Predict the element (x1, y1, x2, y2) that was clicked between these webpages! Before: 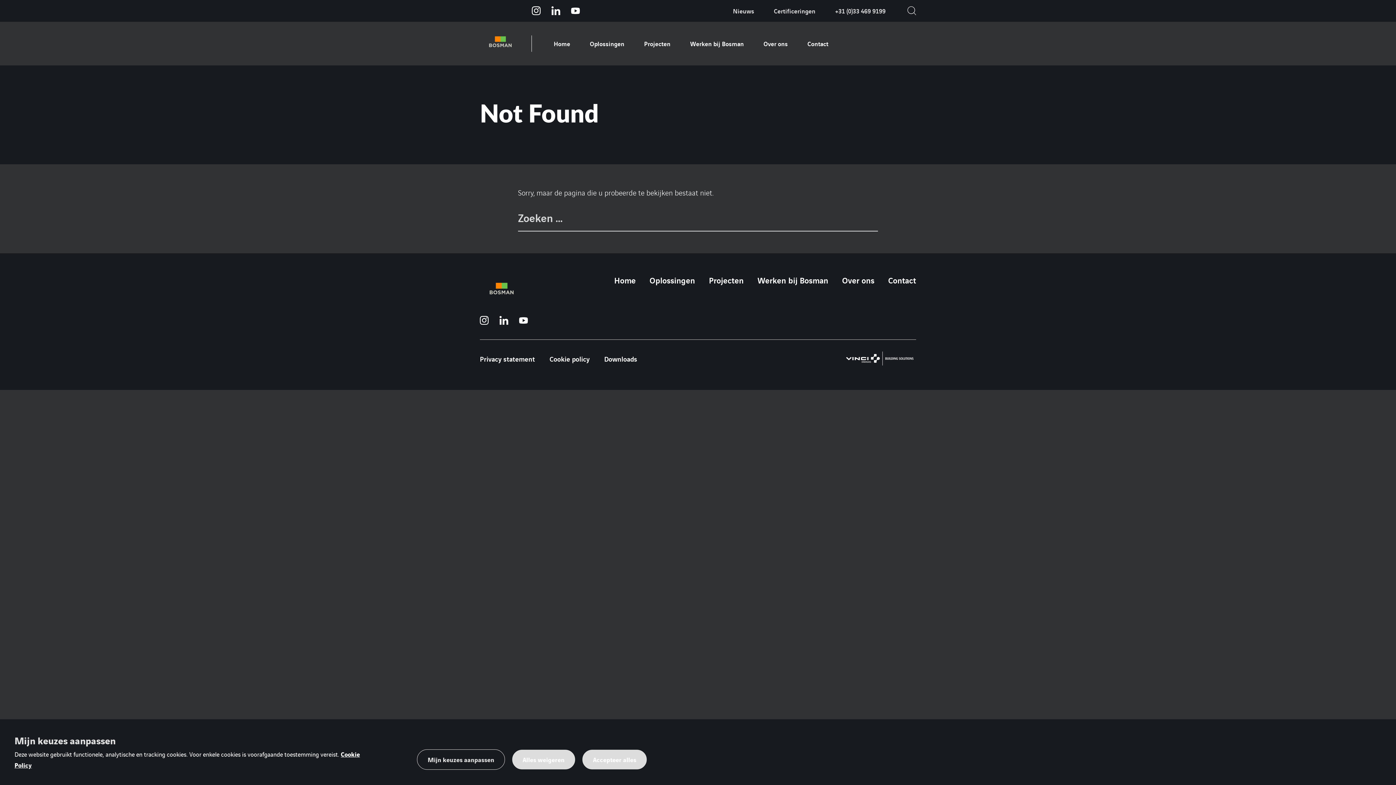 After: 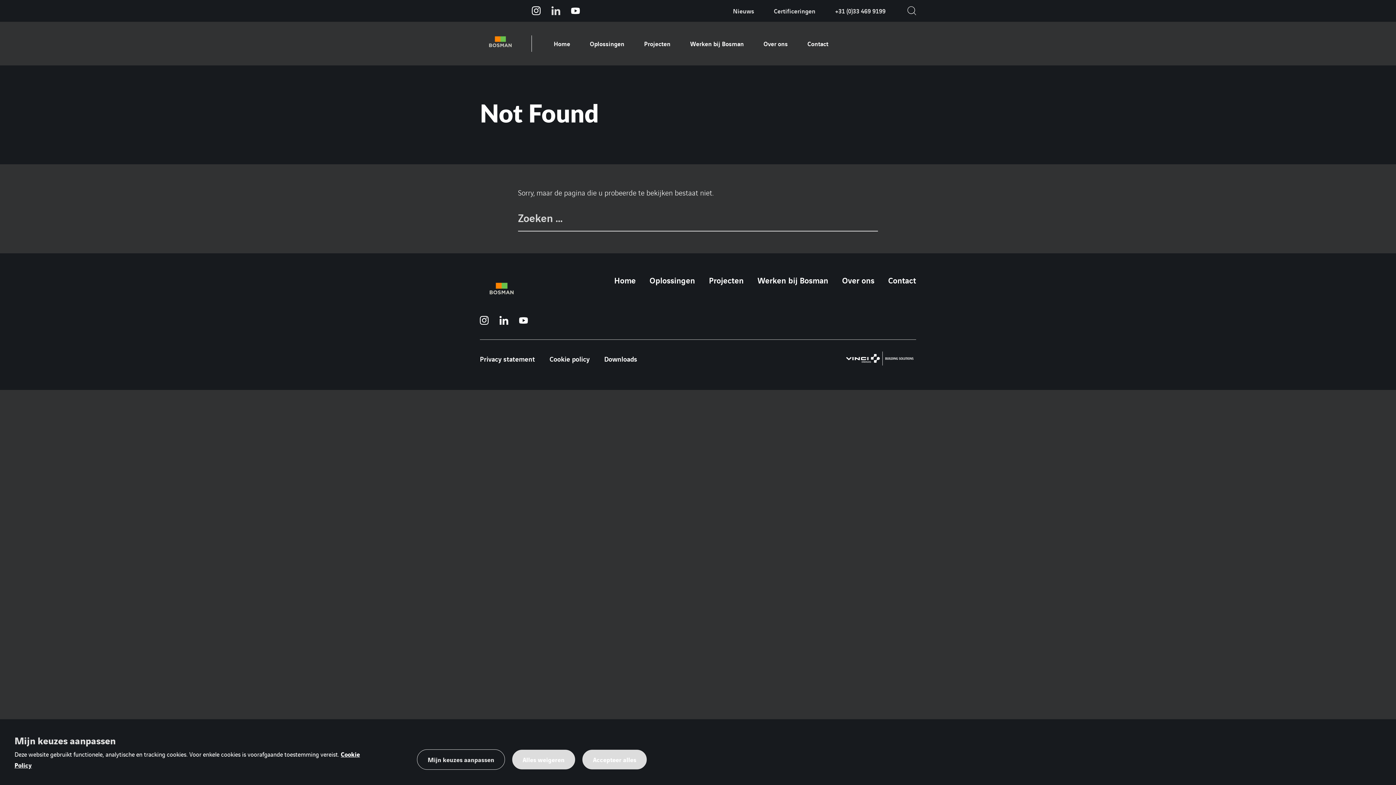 Action: bbox: (551, 6, 560, 15)